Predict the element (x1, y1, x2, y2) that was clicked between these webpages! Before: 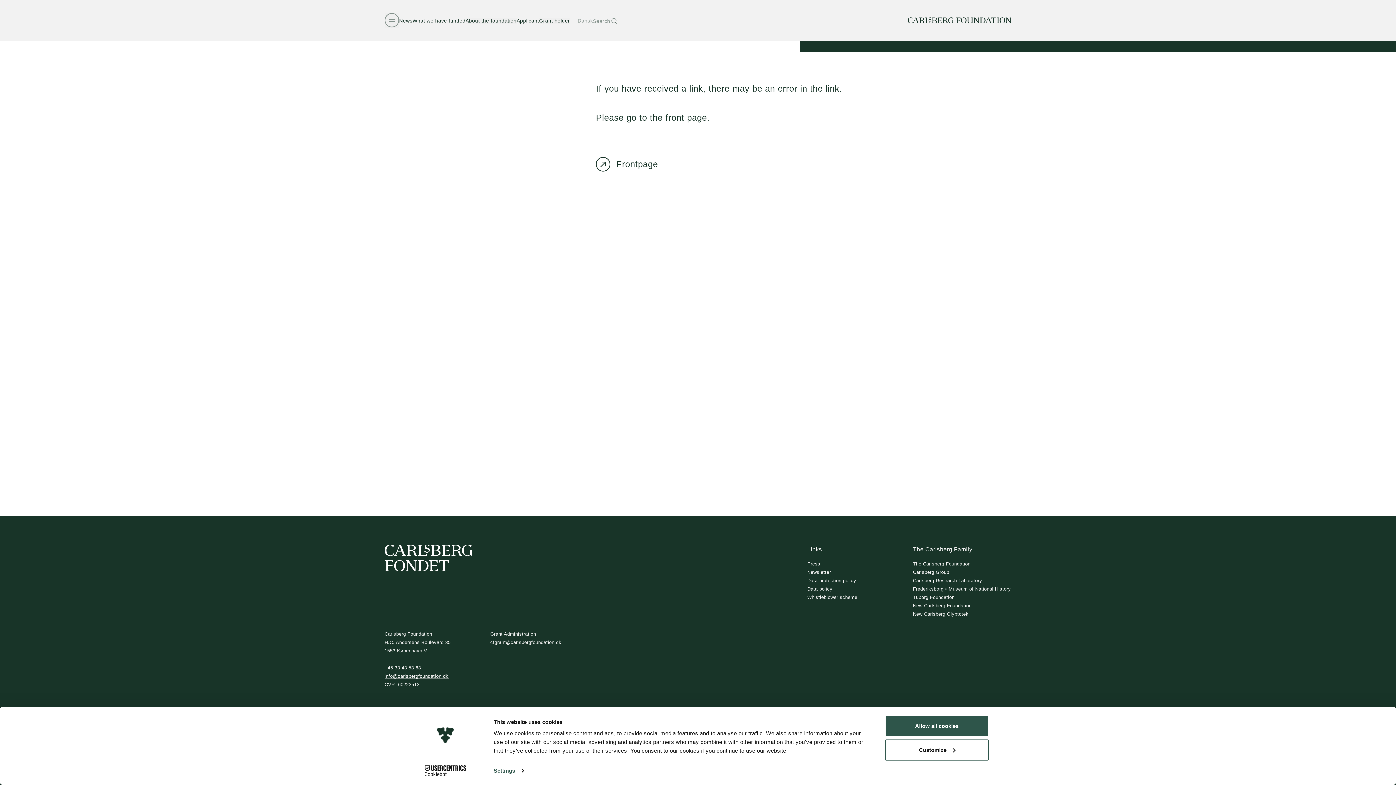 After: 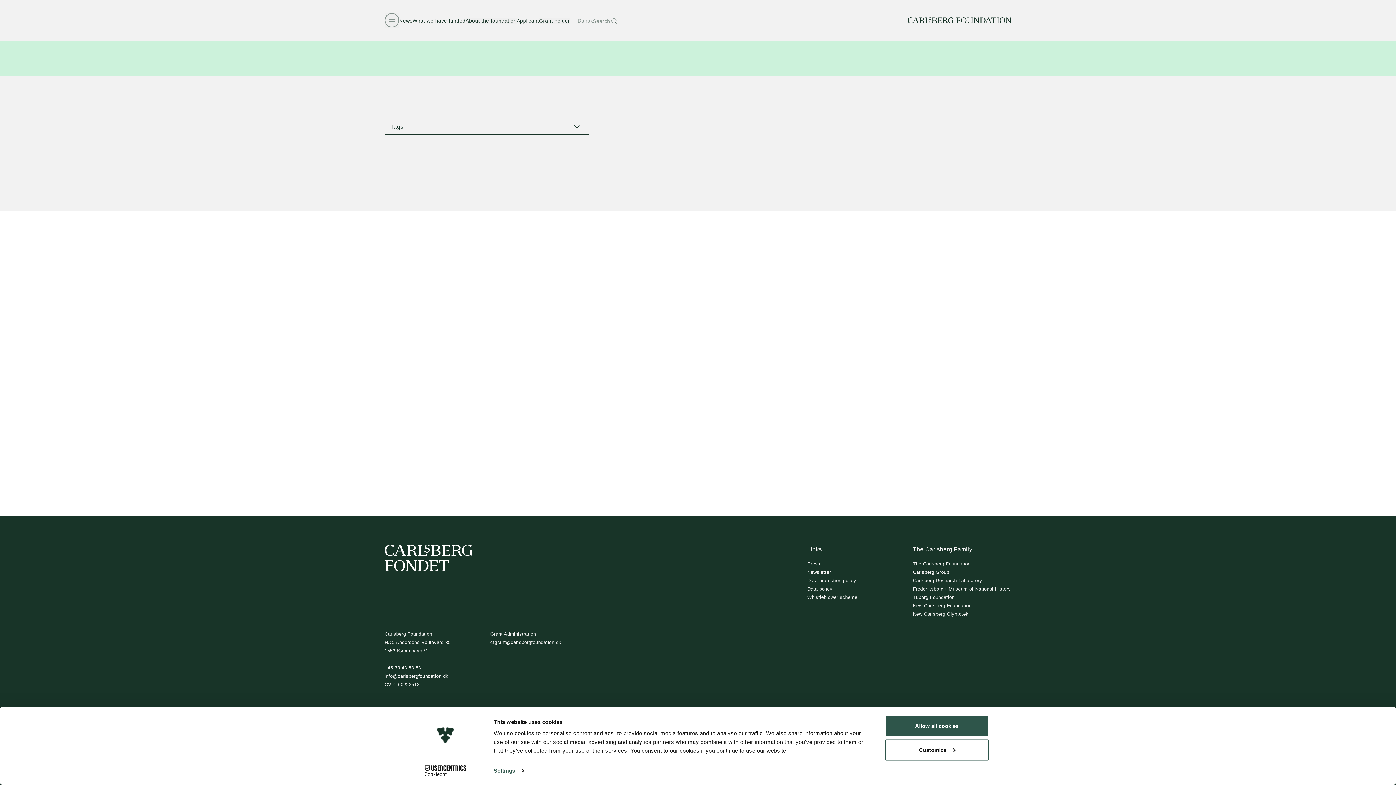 Action: bbox: (593, 18, 618, 24) label: Search